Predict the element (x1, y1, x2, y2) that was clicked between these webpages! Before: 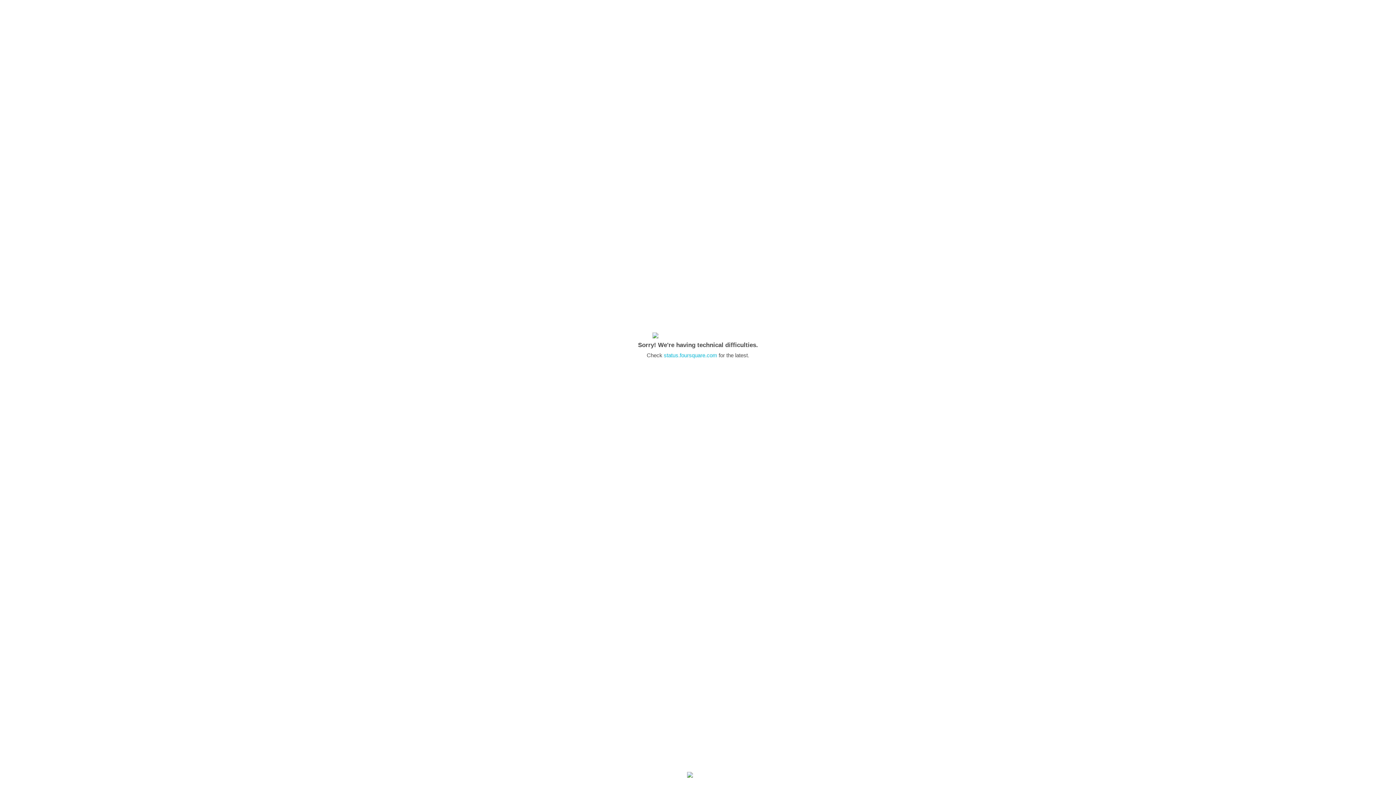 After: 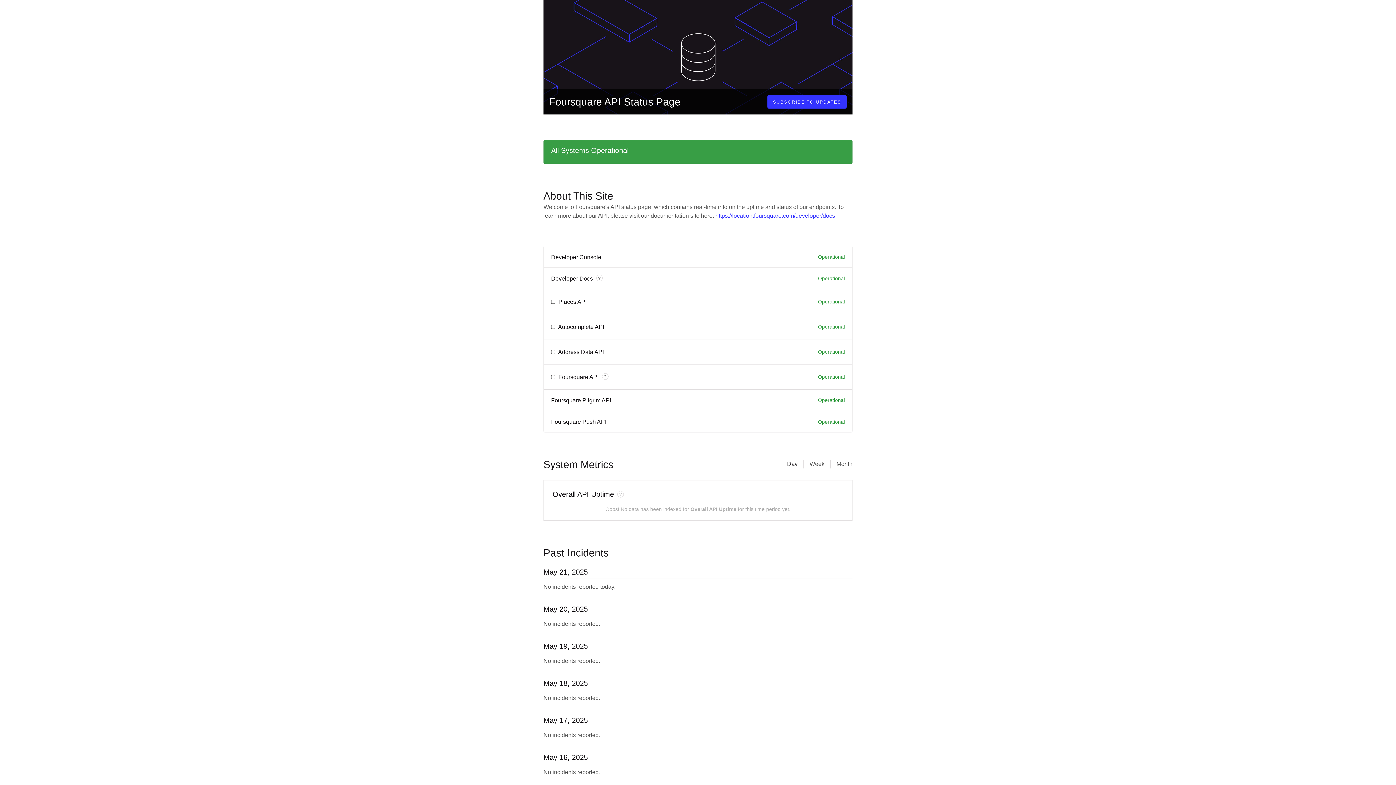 Action: bbox: (664, 352, 717, 358) label: status.foursquare.com